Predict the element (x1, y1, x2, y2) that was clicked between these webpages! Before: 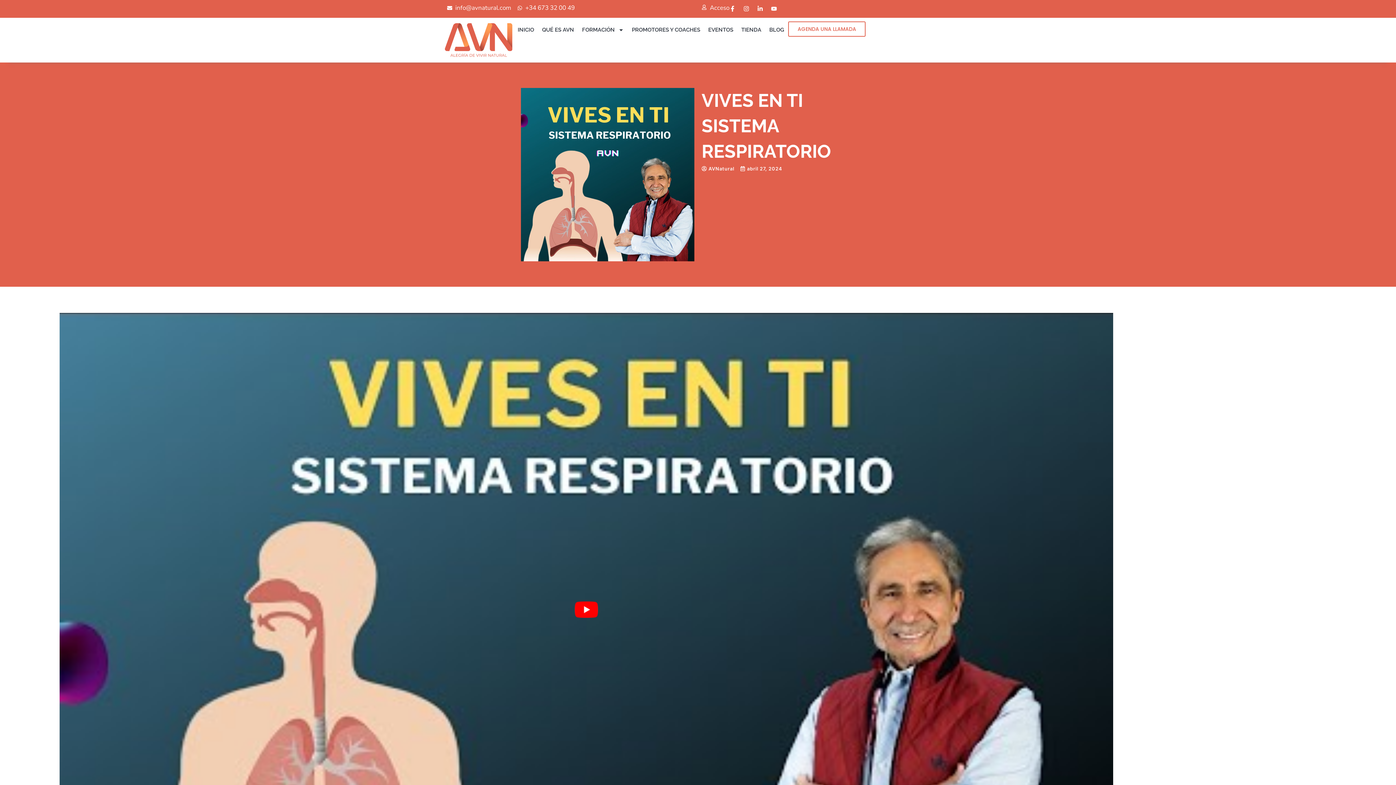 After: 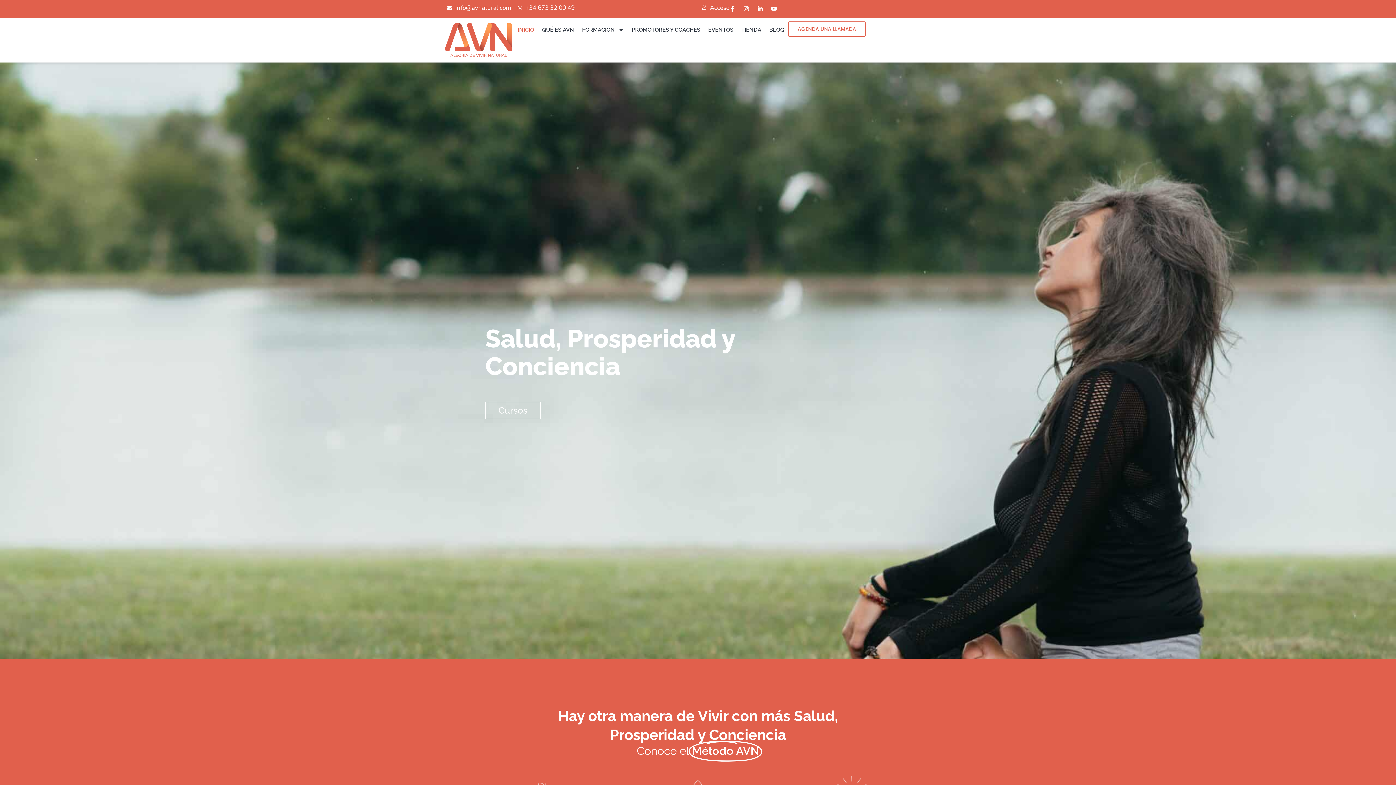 Action: bbox: (513, 21, 538, 38) label: INICIO